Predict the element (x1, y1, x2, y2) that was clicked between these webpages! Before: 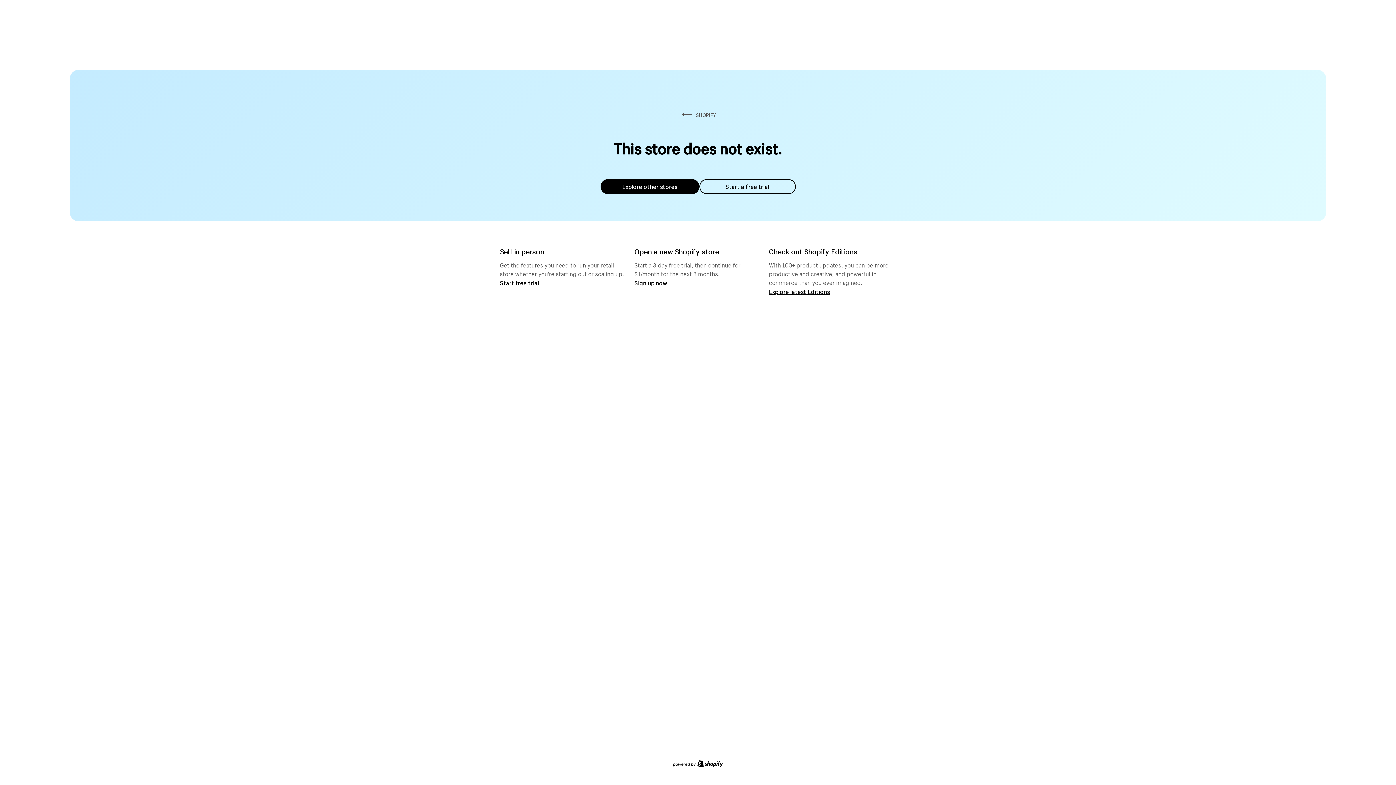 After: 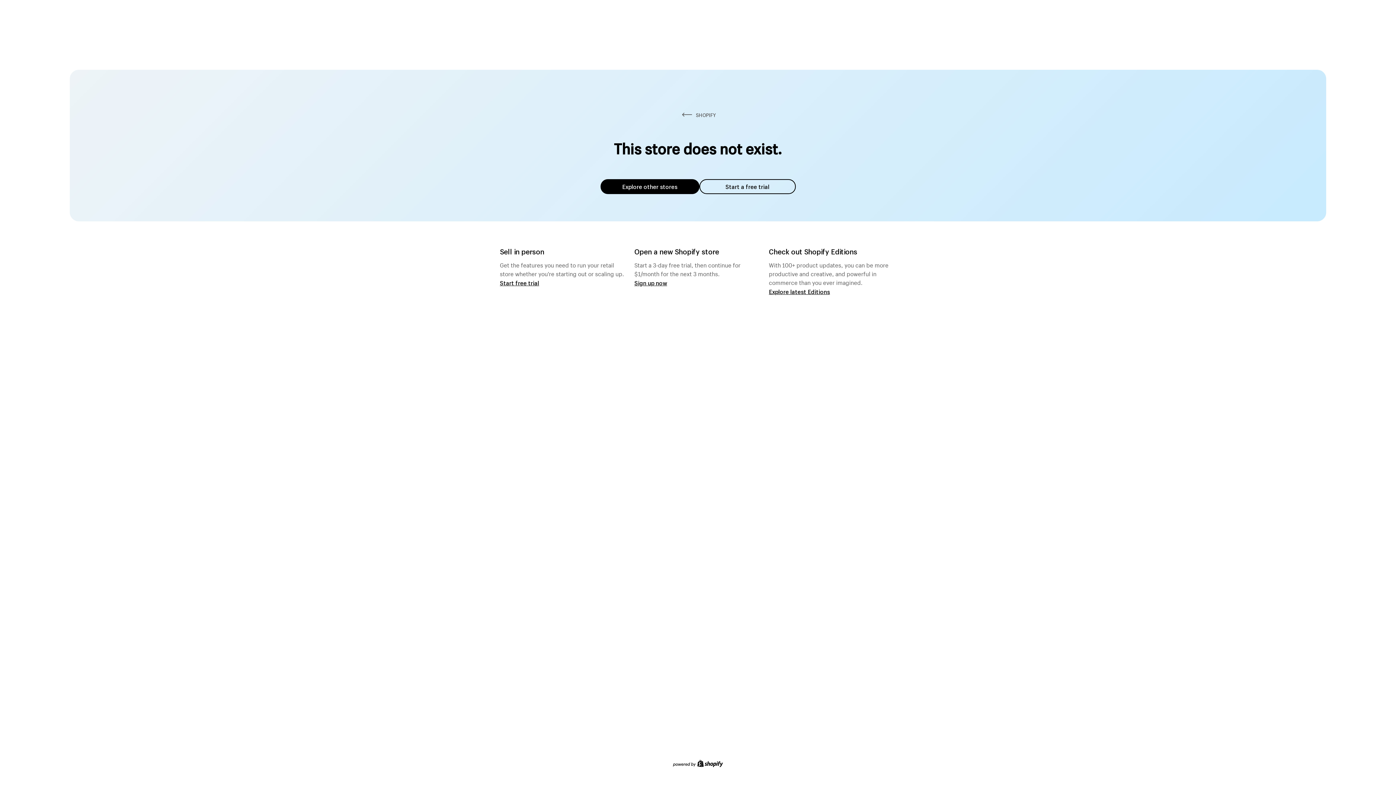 Action: bbox: (600, 179, 699, 194) label: Explore other stores